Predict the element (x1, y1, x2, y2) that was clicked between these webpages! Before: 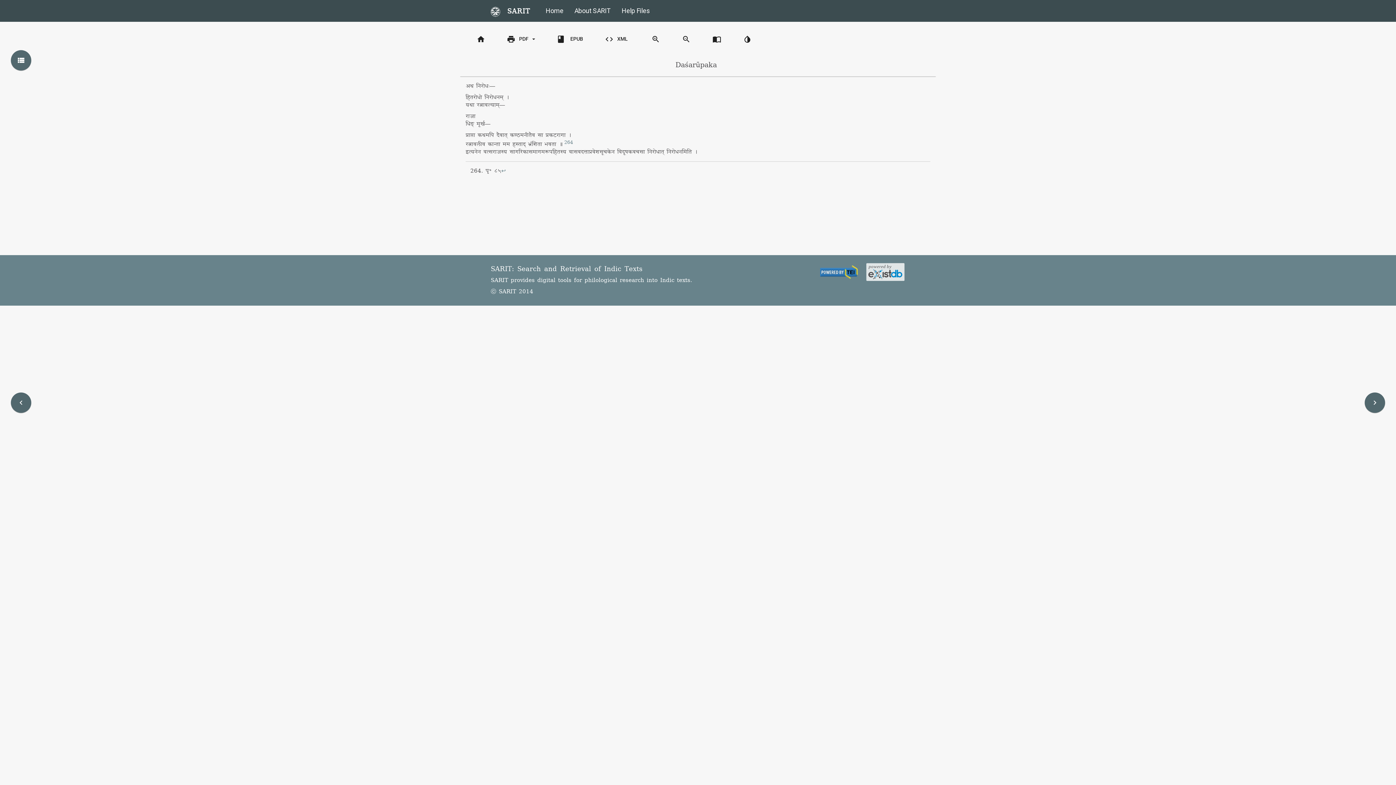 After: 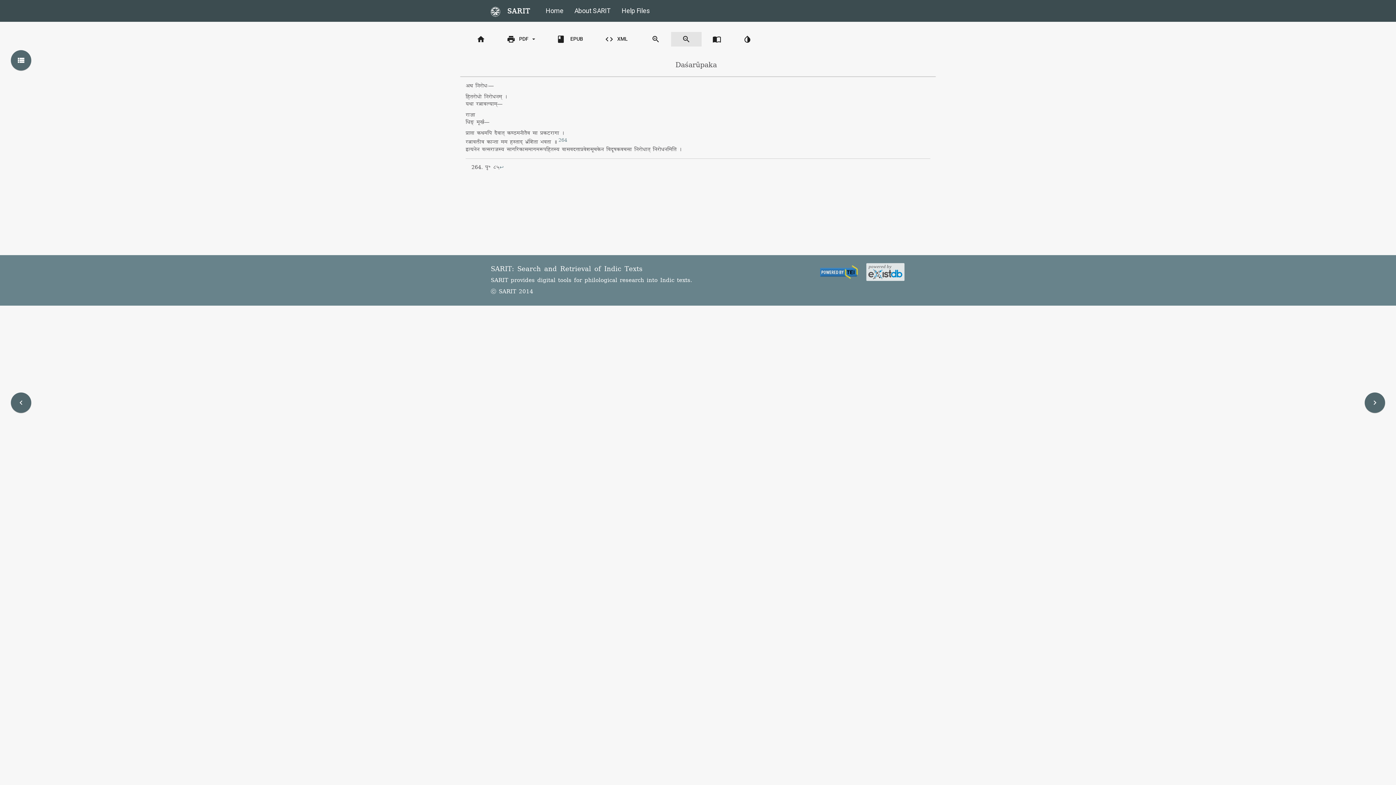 Action: label: zoom_out bbox: (671, 32, 701, 46)